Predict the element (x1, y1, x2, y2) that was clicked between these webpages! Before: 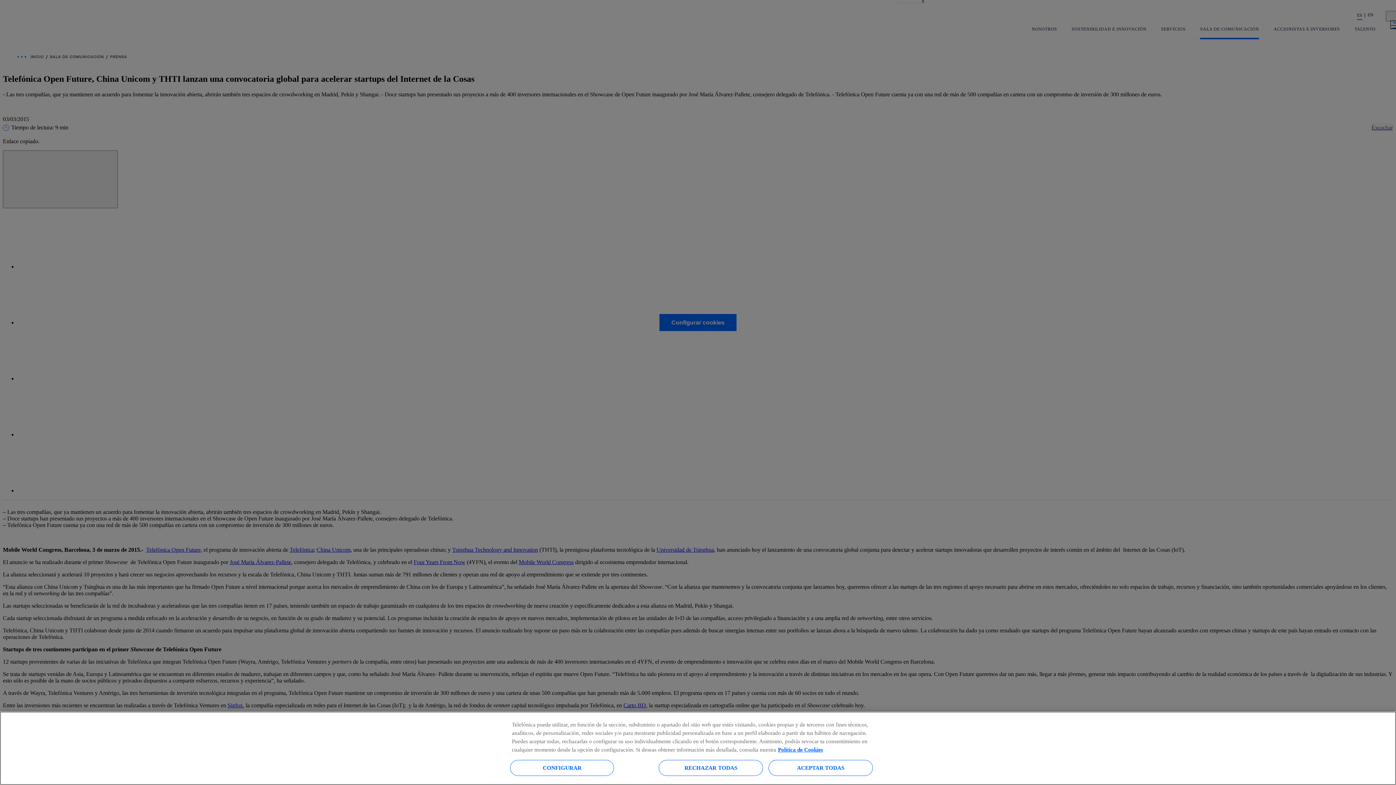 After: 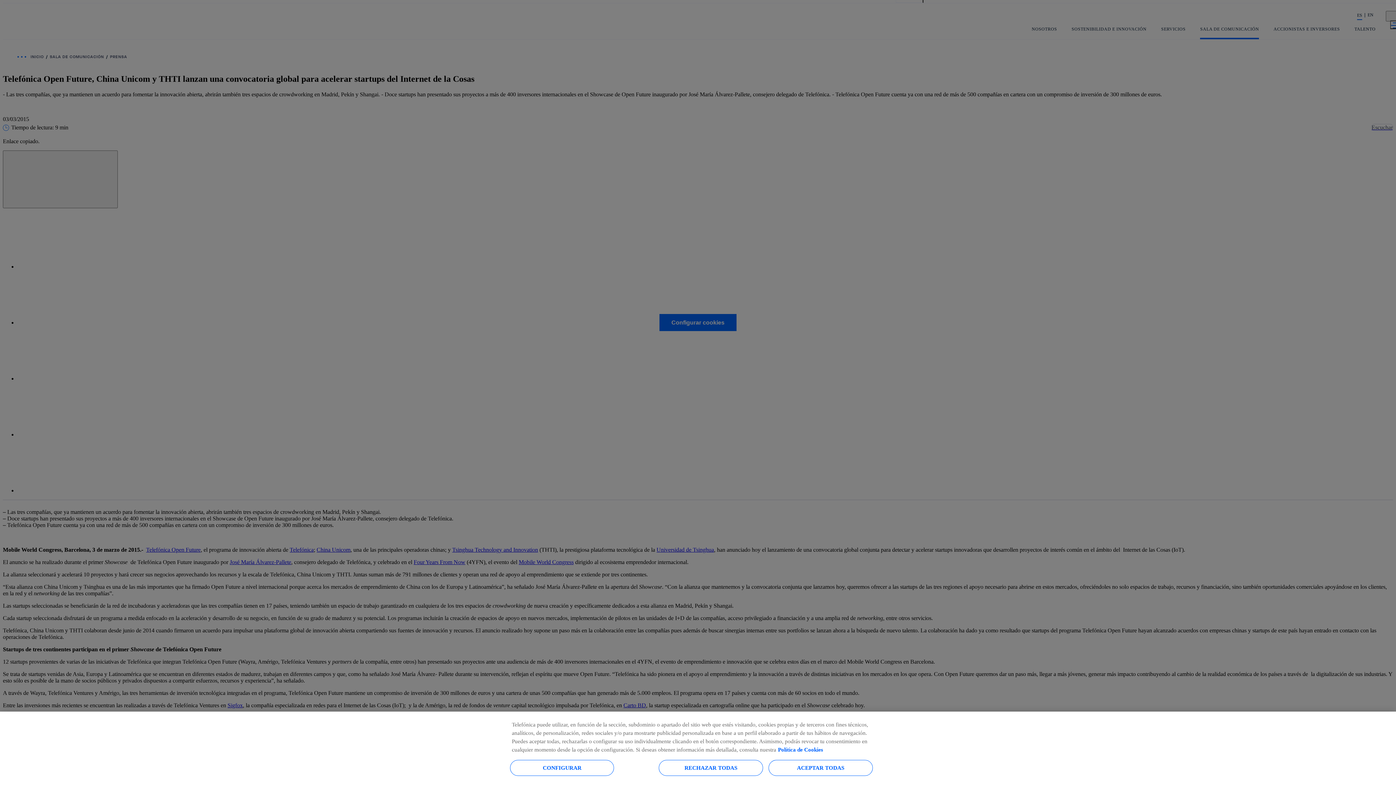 Action: label: Más información sobre su privacidad, se abre en una nueva pestaña bbox: (778, 746, 823, 753)